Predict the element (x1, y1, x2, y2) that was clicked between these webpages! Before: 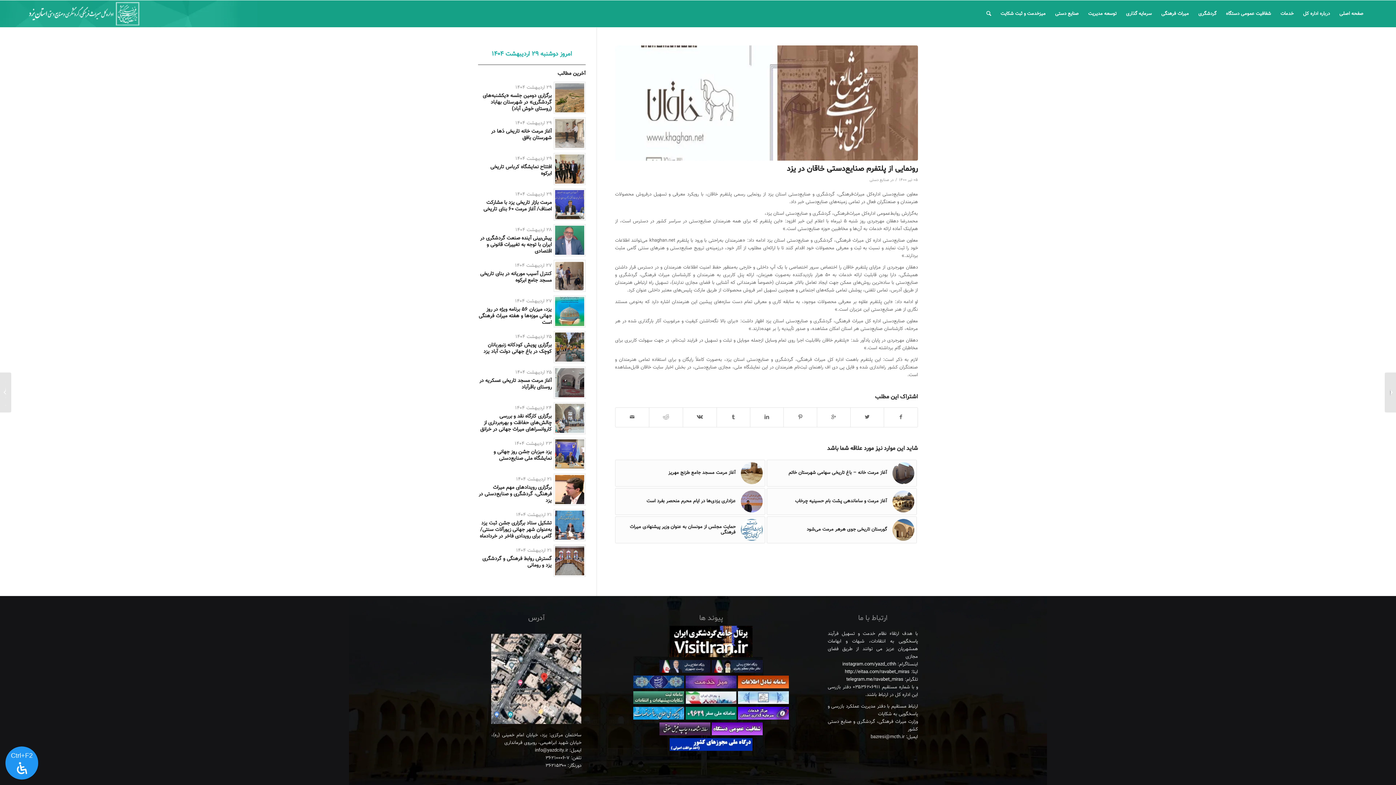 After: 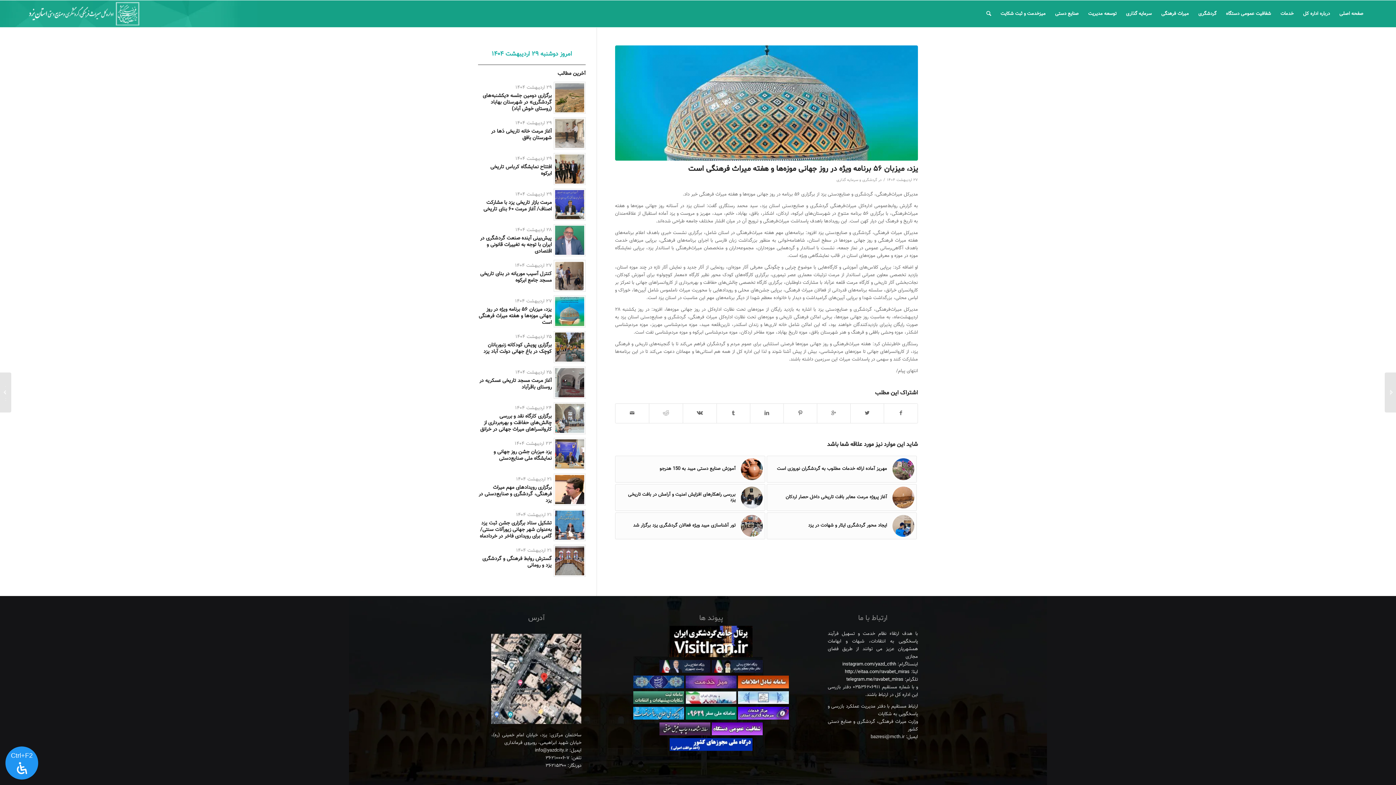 Action: label: ۲۷ اردیبهشت ۱۴۰۴
یزد، میزبان ۵۶ برنامه ویژه در روز جهانی موزه‌ها و هفته میراث فرهنگی است bbox: (478, 295, 585, 327)